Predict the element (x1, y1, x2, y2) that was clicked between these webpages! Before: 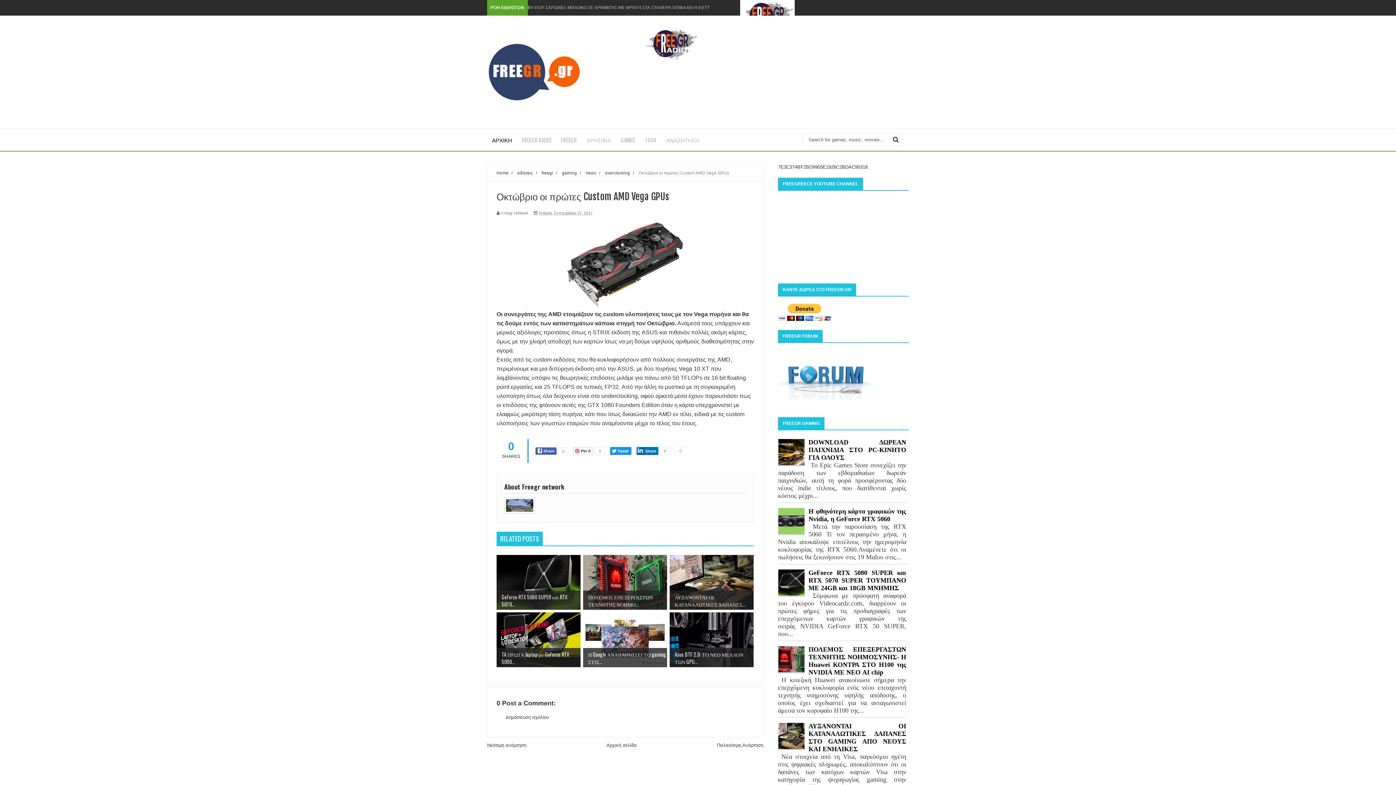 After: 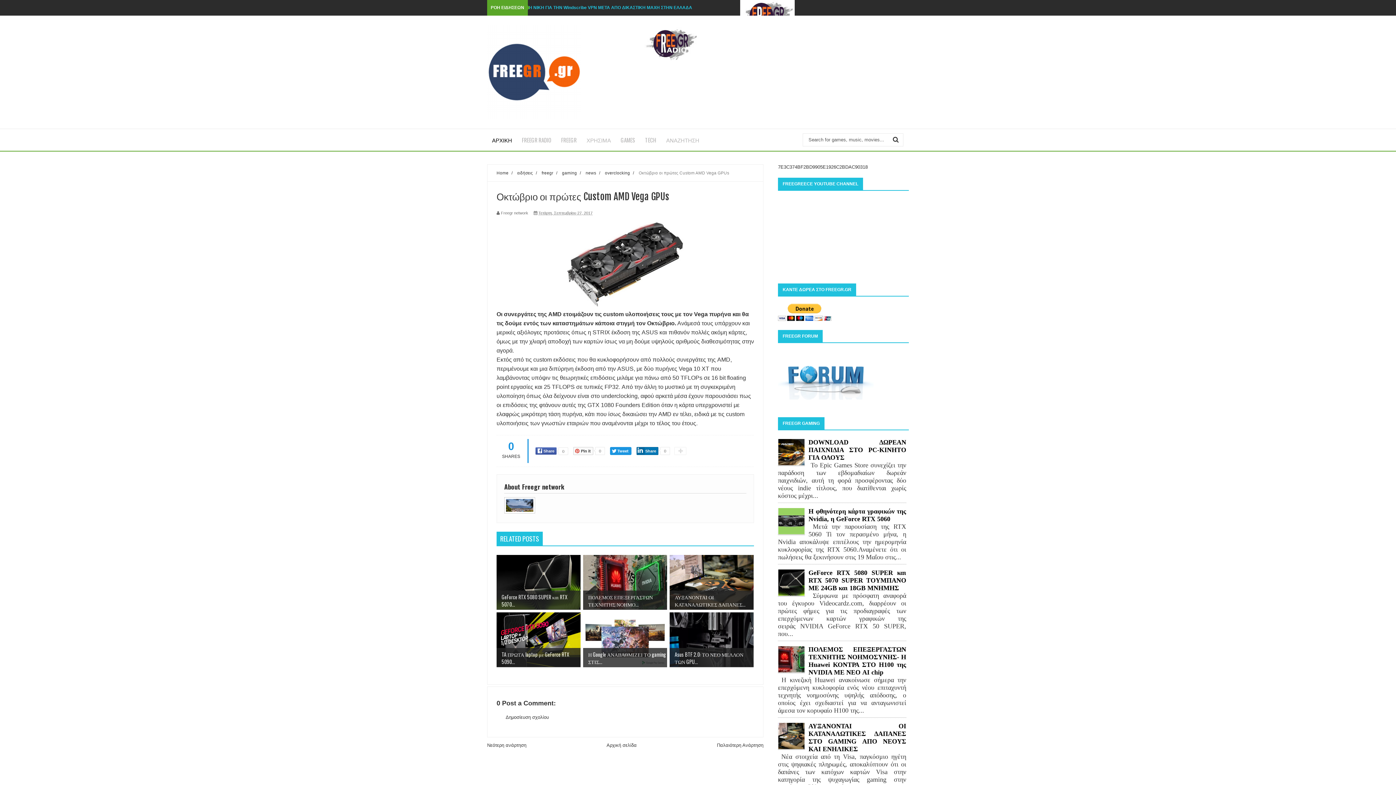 Action: bbox: (514, 5, 692, 10) label: ΜΕΓΑΛΗ ΝΙΚΗ ΓΙΑ ΤΗΝ Windscribe VPN ΜΕΤΑ ΑΠΟ ΔΙΚΑΣΤΙΚΗ ΜΑΧΗ ΣΤΗΝ ΕΛΛΑΔΑ